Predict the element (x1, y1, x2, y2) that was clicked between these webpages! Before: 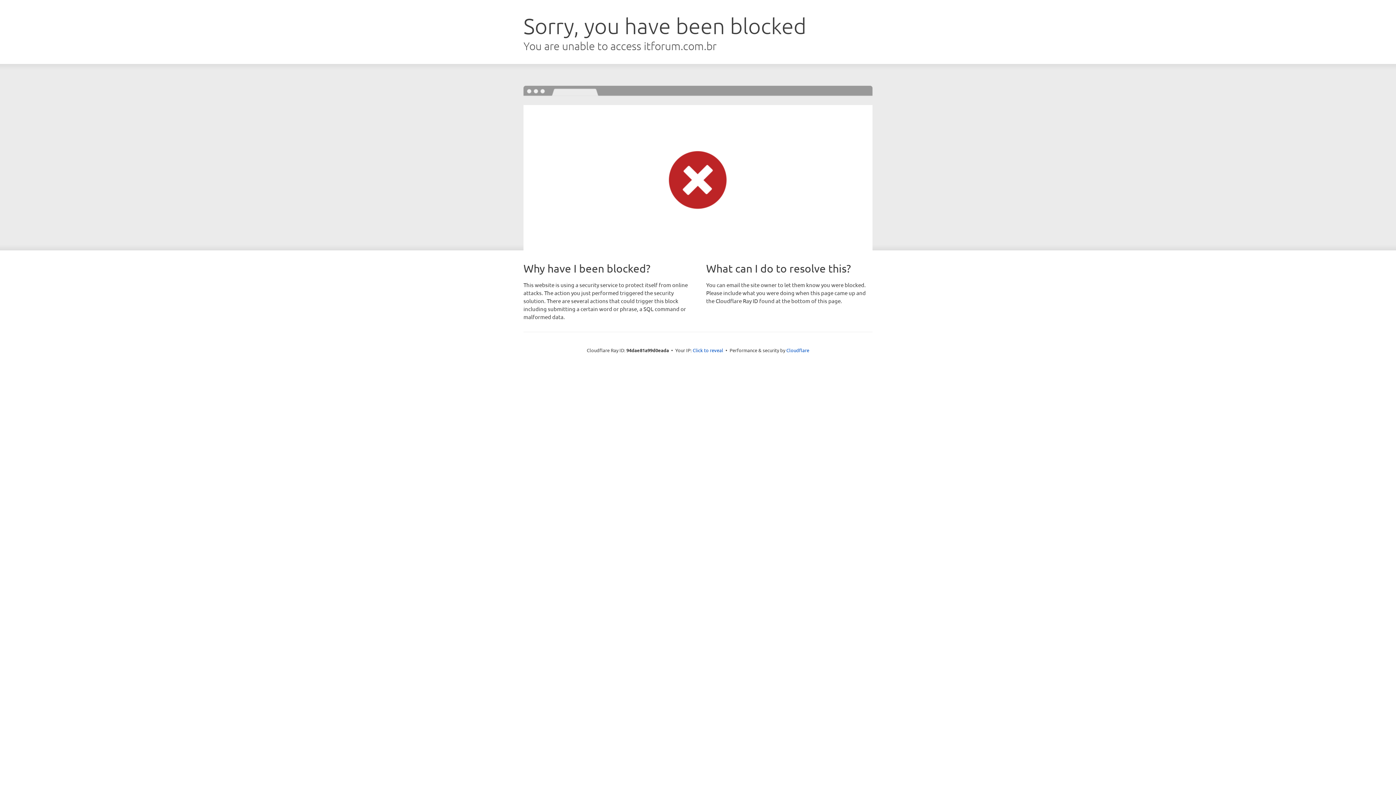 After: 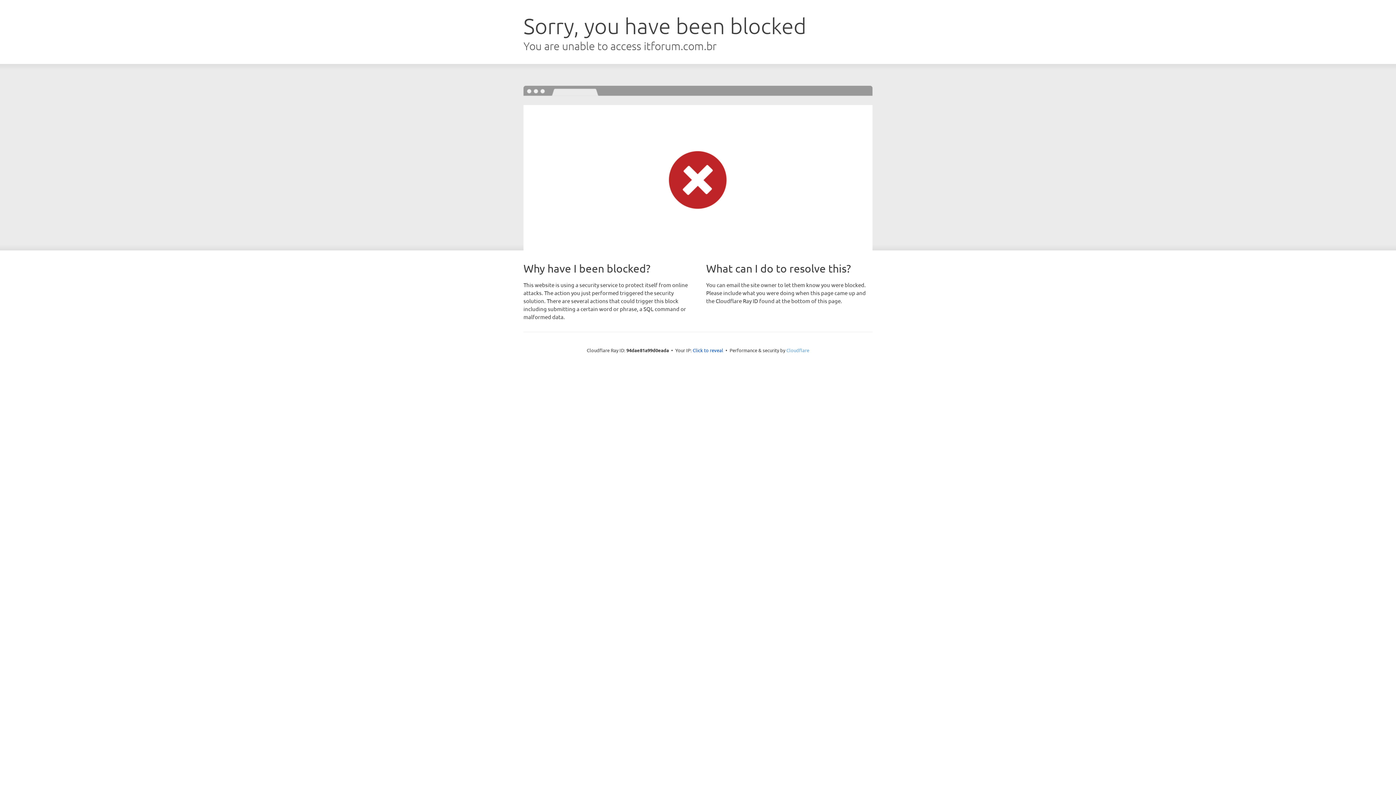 Action: bbox: (786, 347, 809, 353) label: Cloudflare